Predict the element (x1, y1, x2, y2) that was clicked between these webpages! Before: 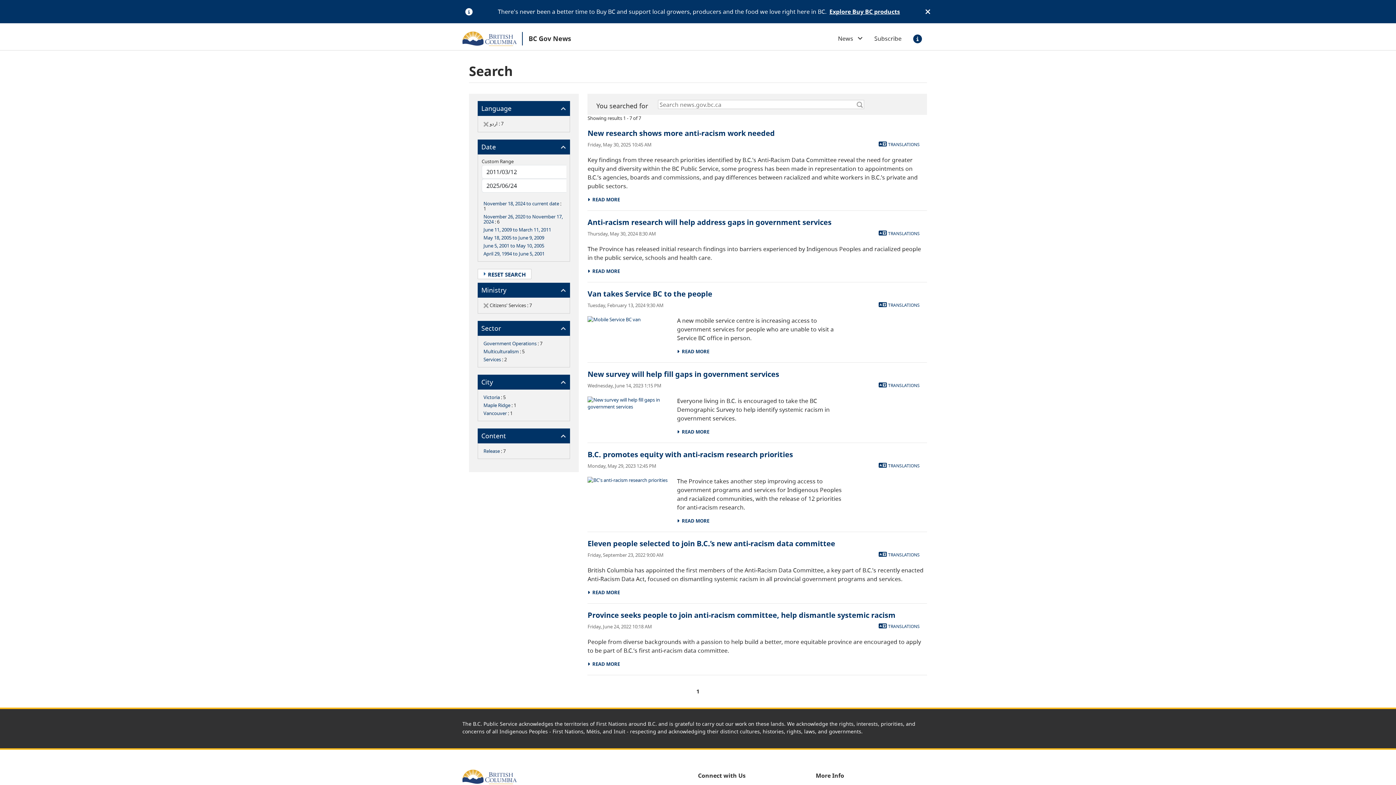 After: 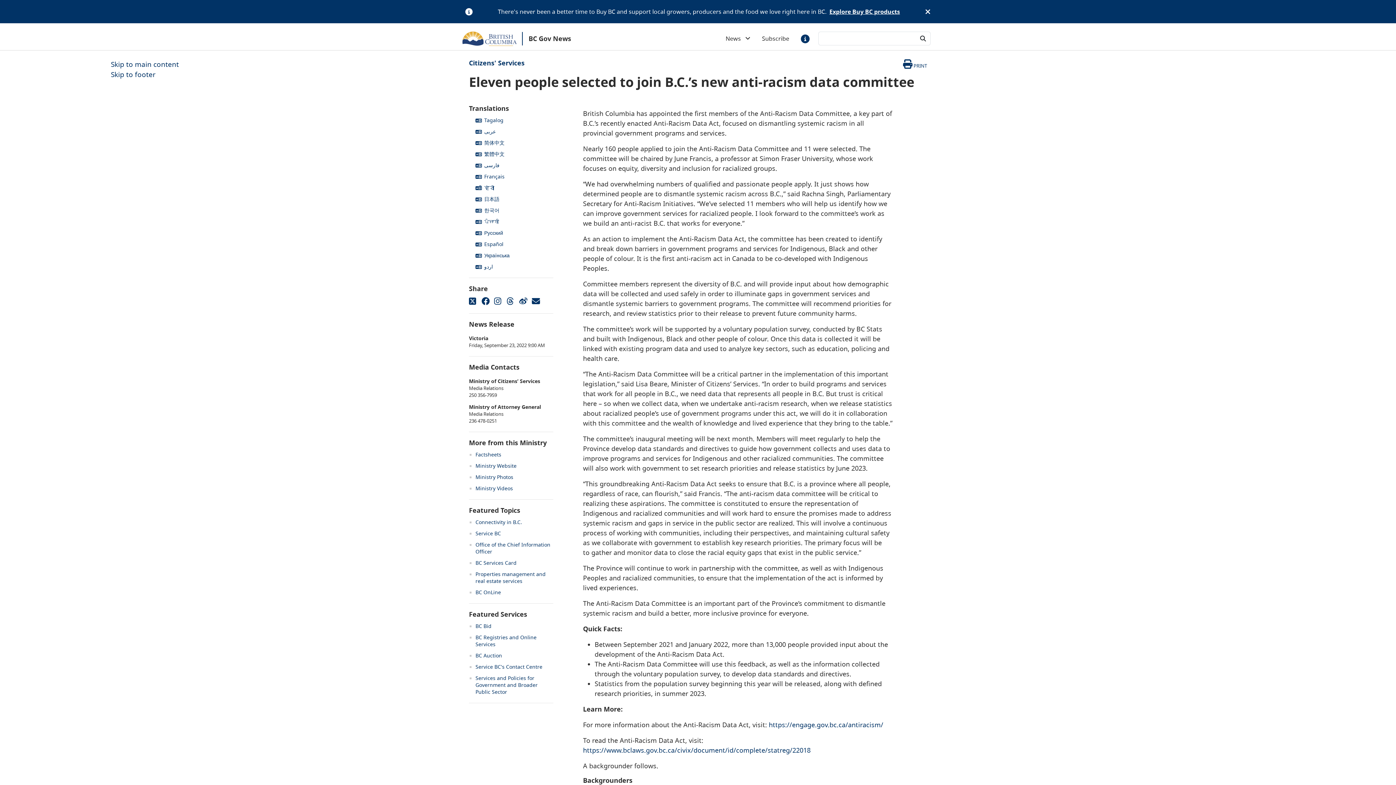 Action: bbox: (587, 589, 620, 596) label:   READ MORE